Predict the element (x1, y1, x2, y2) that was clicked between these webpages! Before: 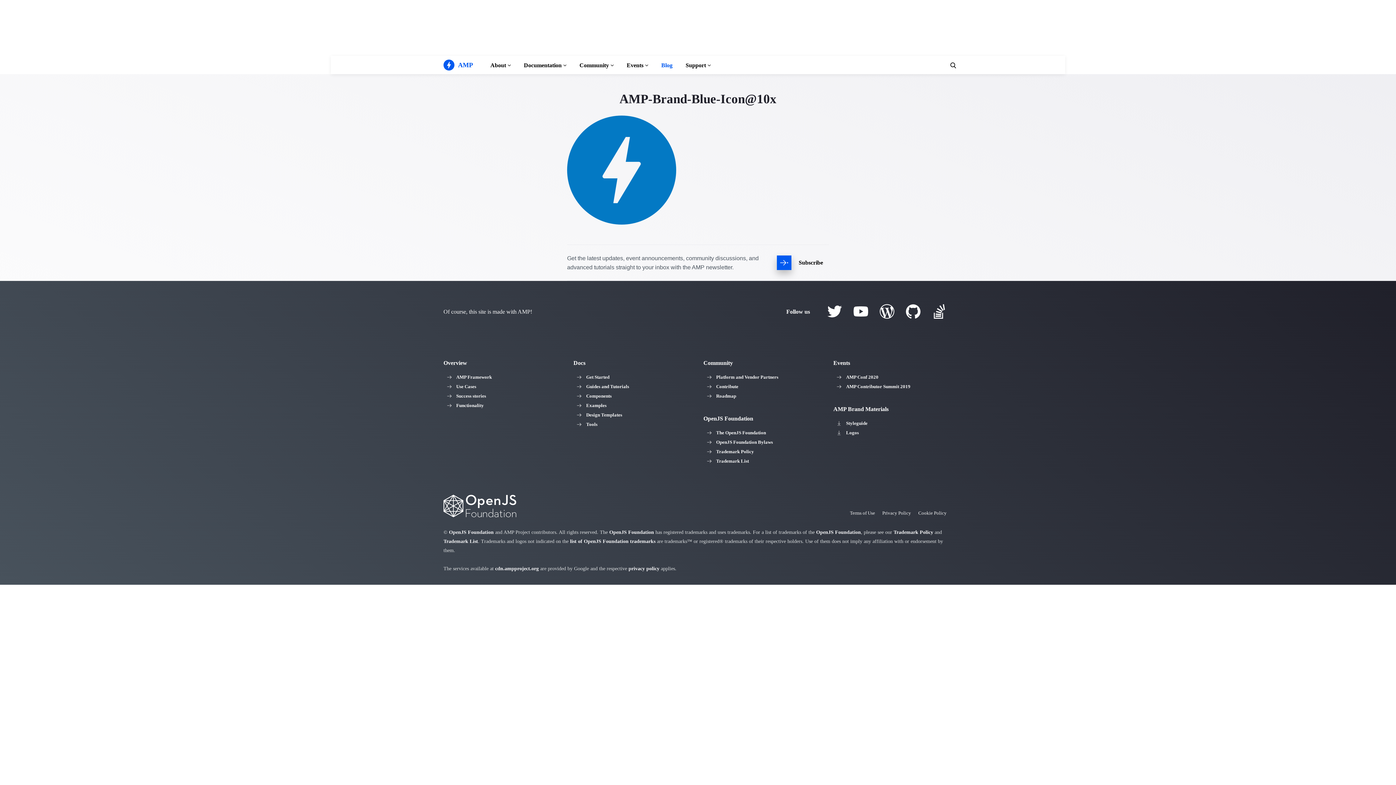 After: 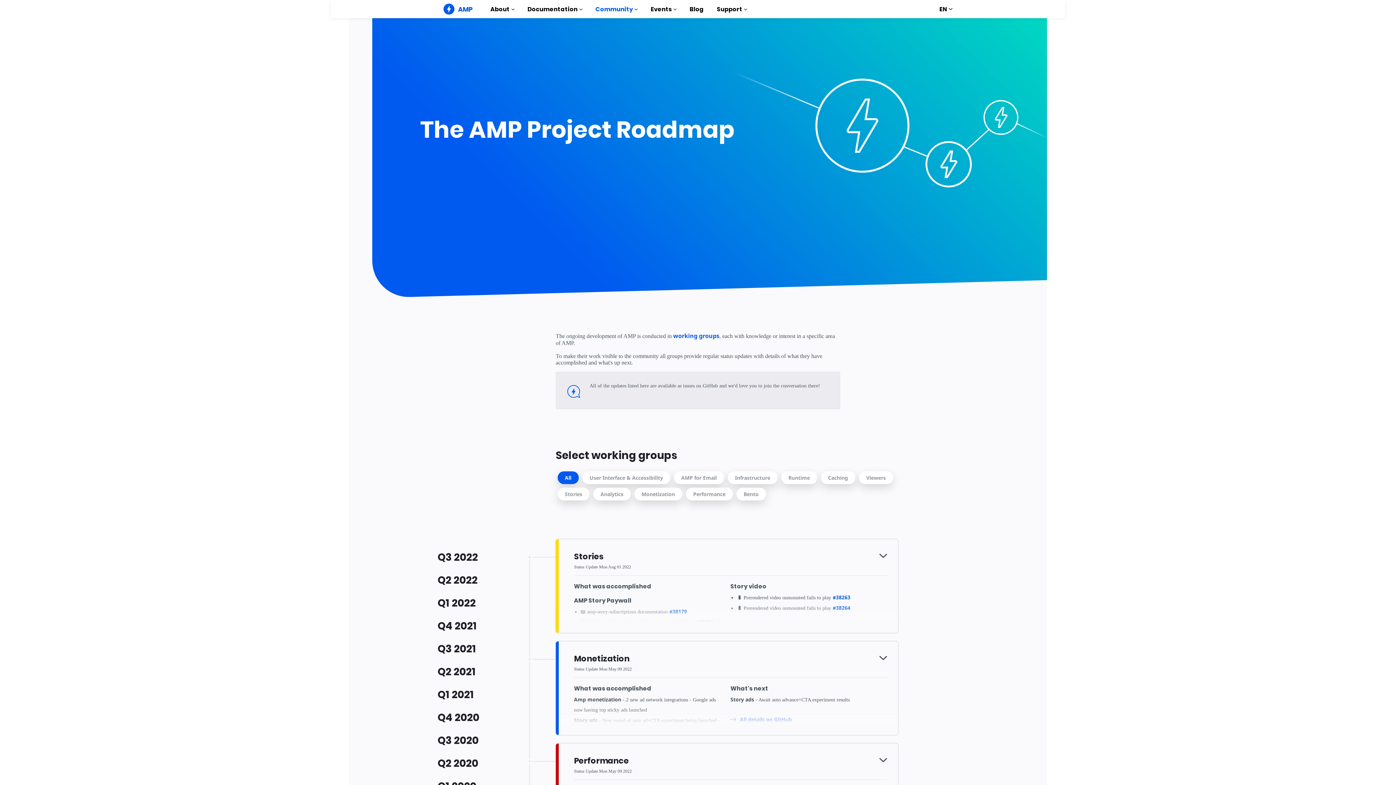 Action: bbox: (703, 393, 736, 398) label: Roadmap